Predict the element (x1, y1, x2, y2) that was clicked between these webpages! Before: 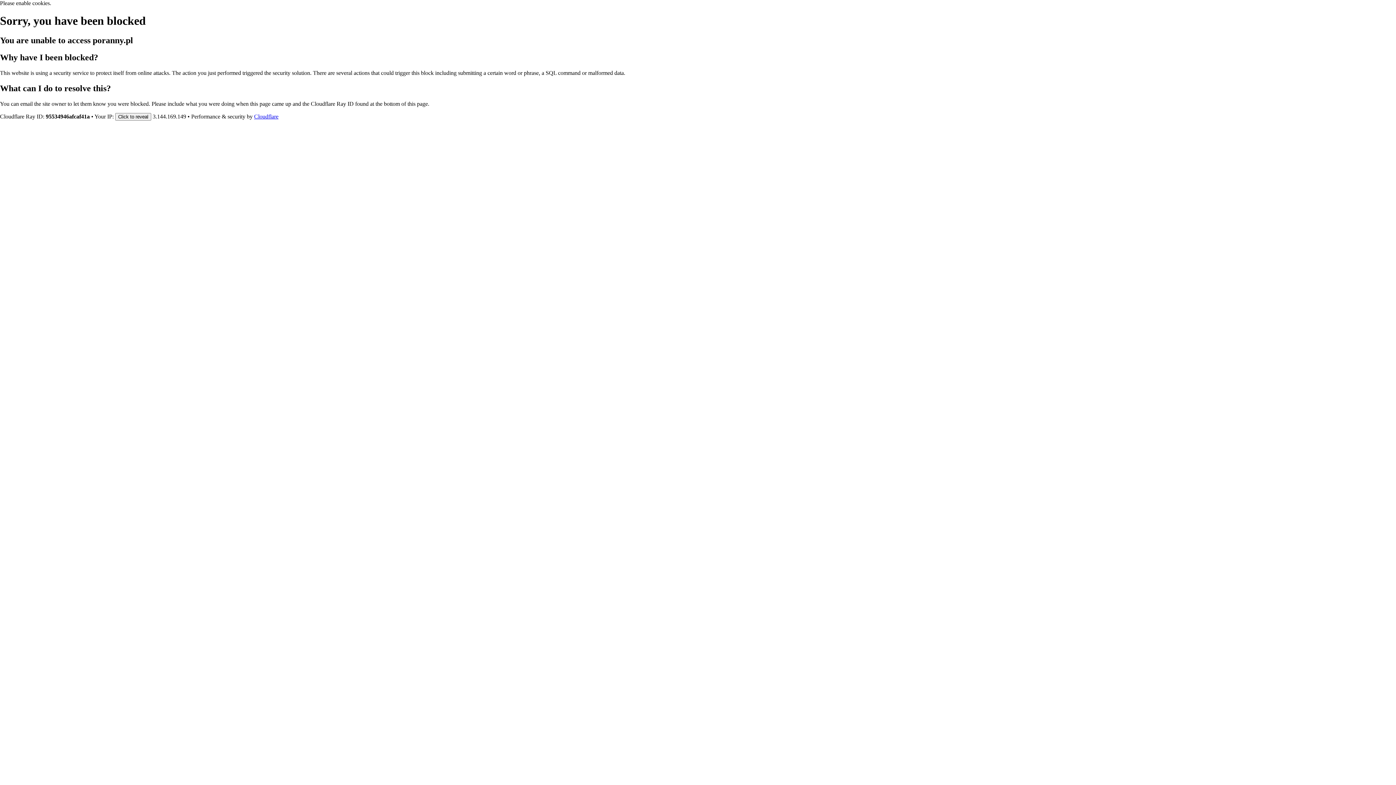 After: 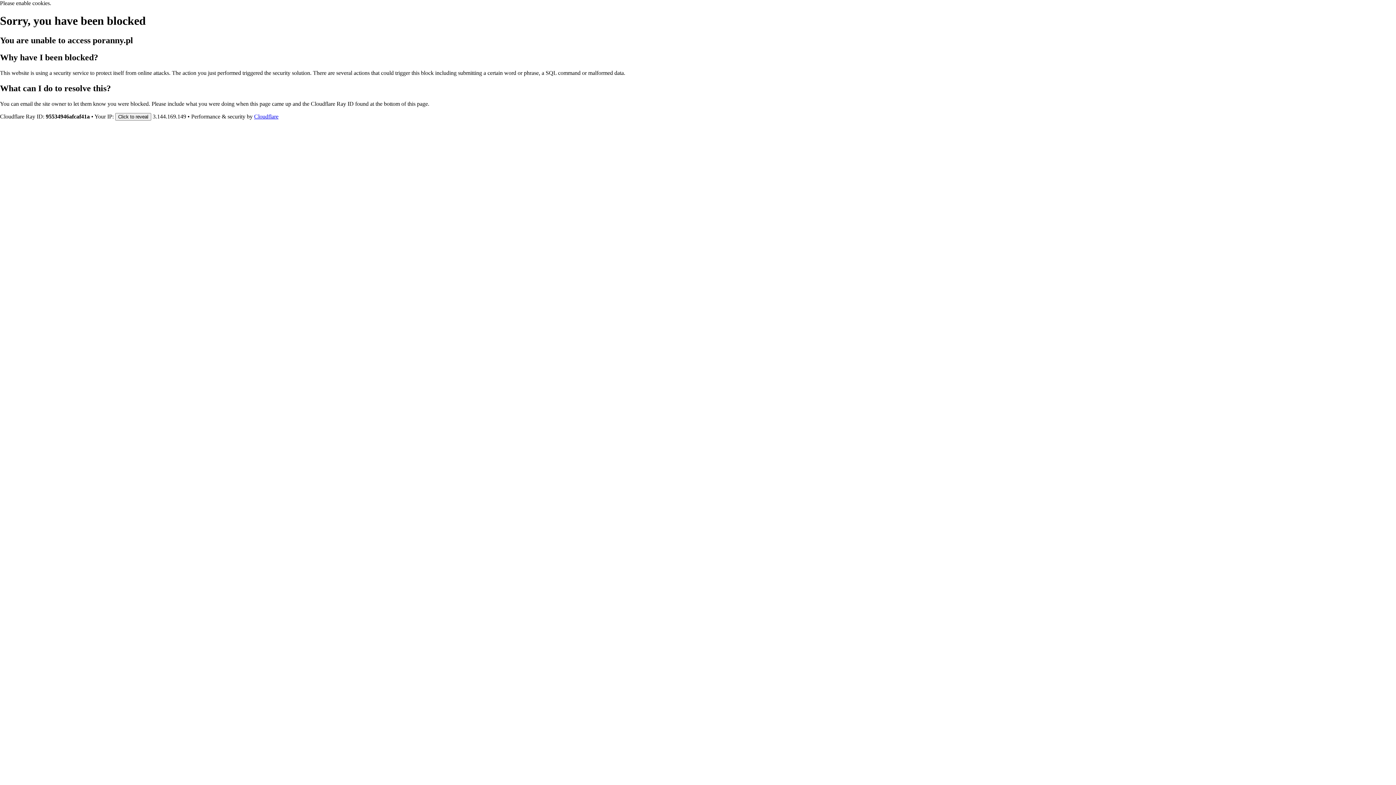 Action: bbox: (254, 113, 278, 119) label: Cloudflare